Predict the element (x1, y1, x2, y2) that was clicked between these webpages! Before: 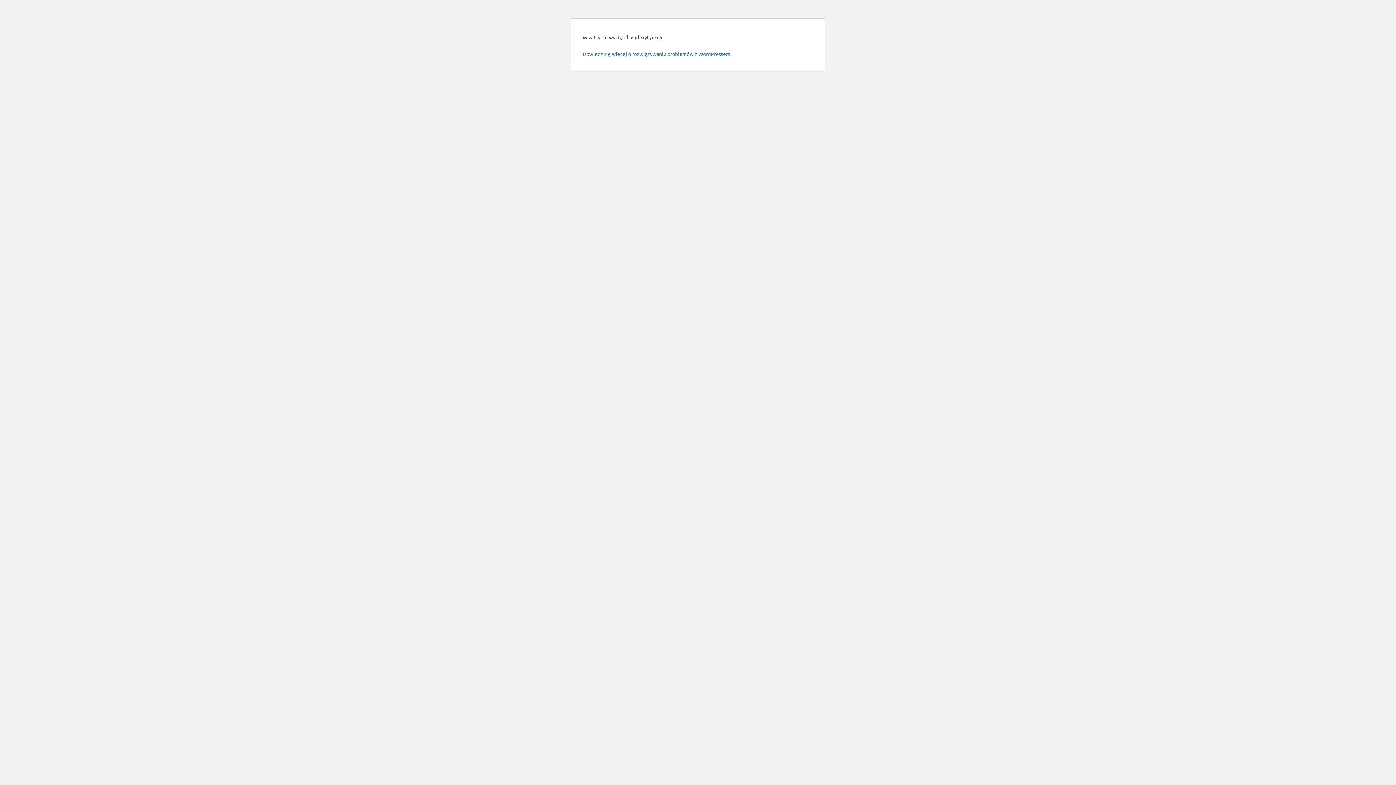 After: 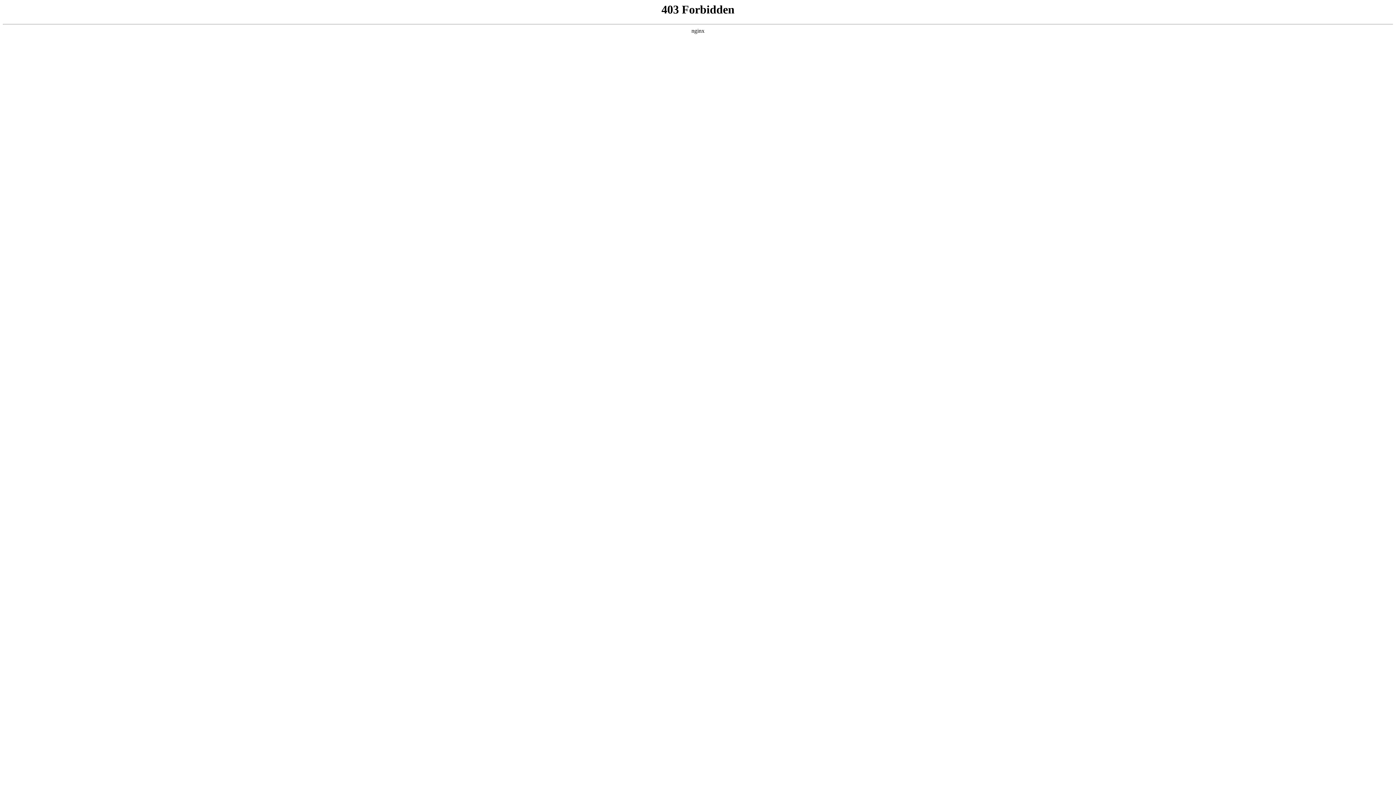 Action: bbox: (582, 50, 731, 57) label: Dowiedz się więcej o rozwiązywaniu problemów z WordPressem.